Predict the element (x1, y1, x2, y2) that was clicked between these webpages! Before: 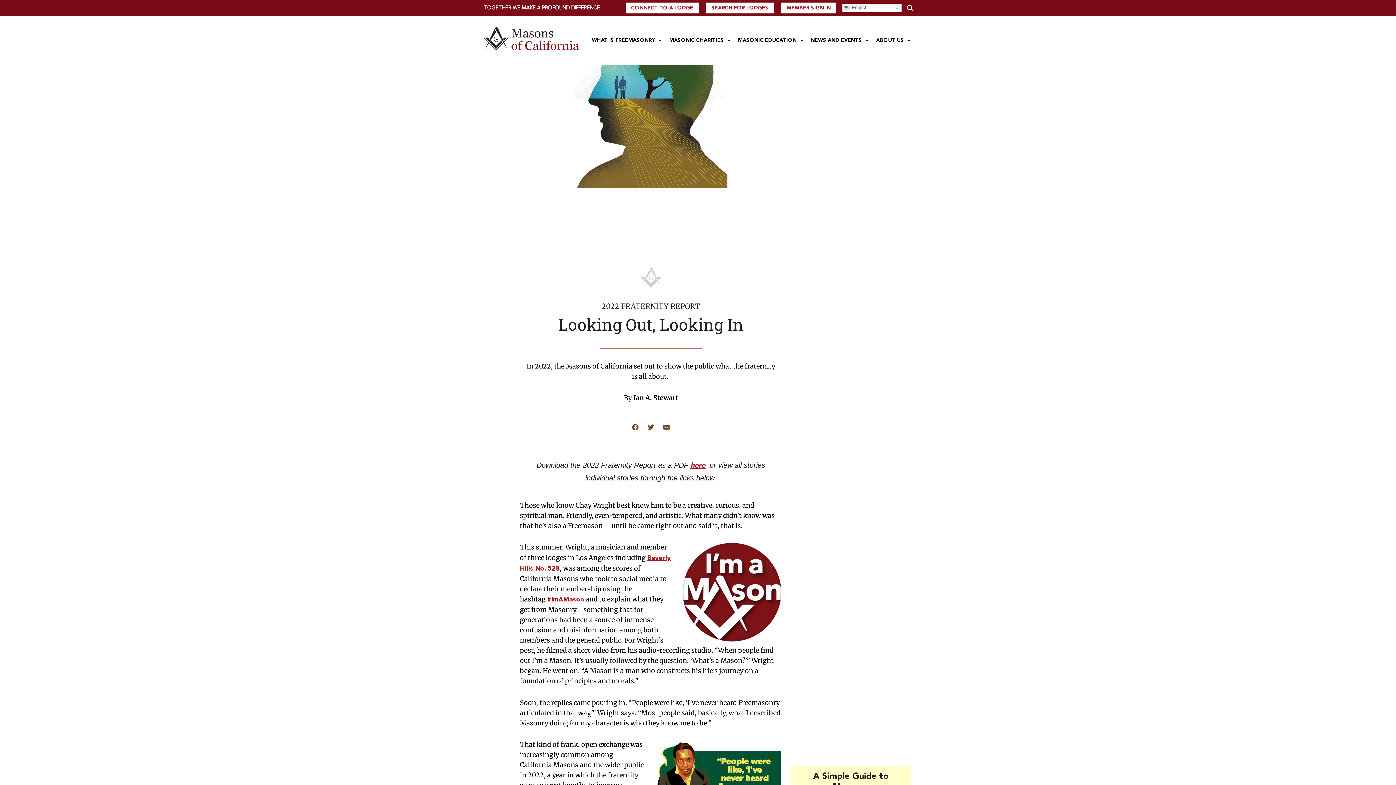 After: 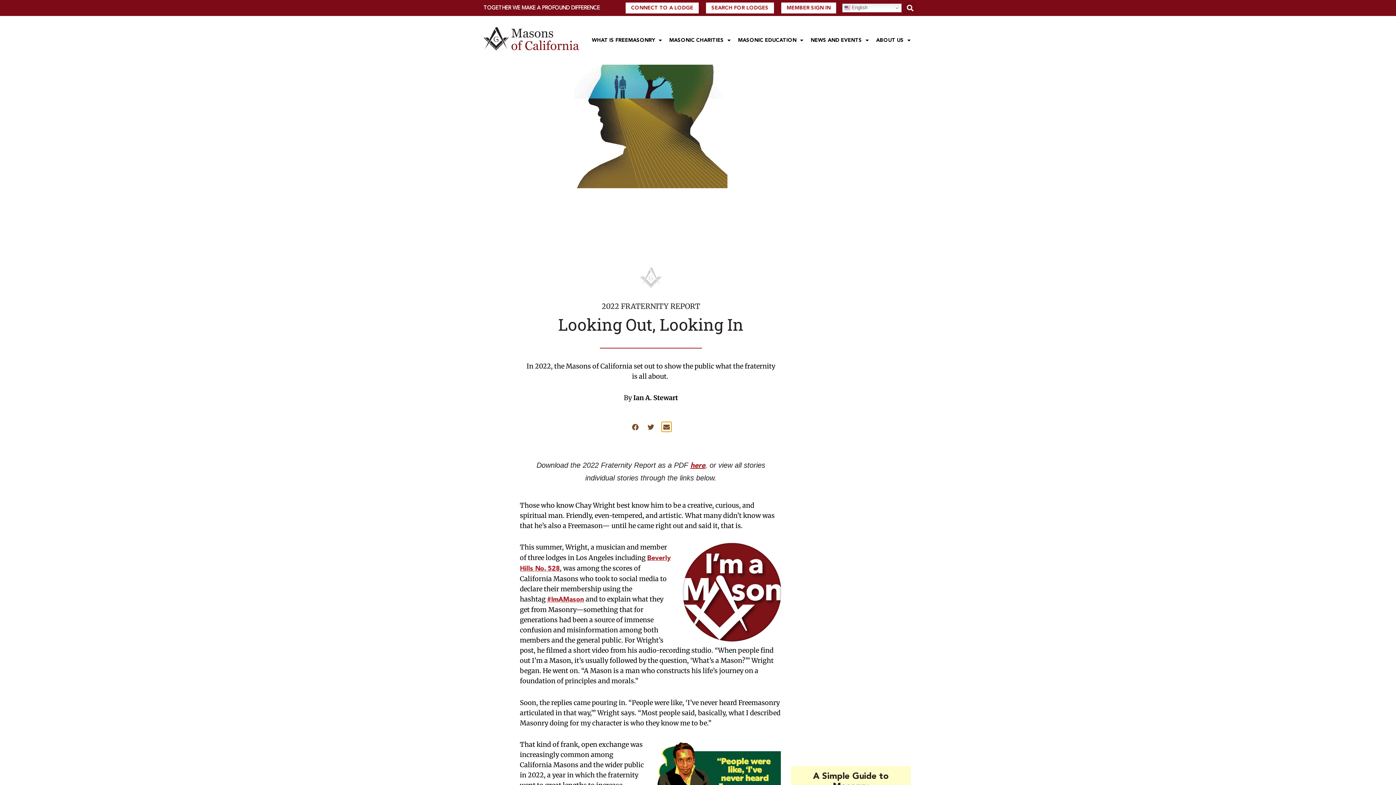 Action: label: Share on email bbox: (661, 422, 671, 432)